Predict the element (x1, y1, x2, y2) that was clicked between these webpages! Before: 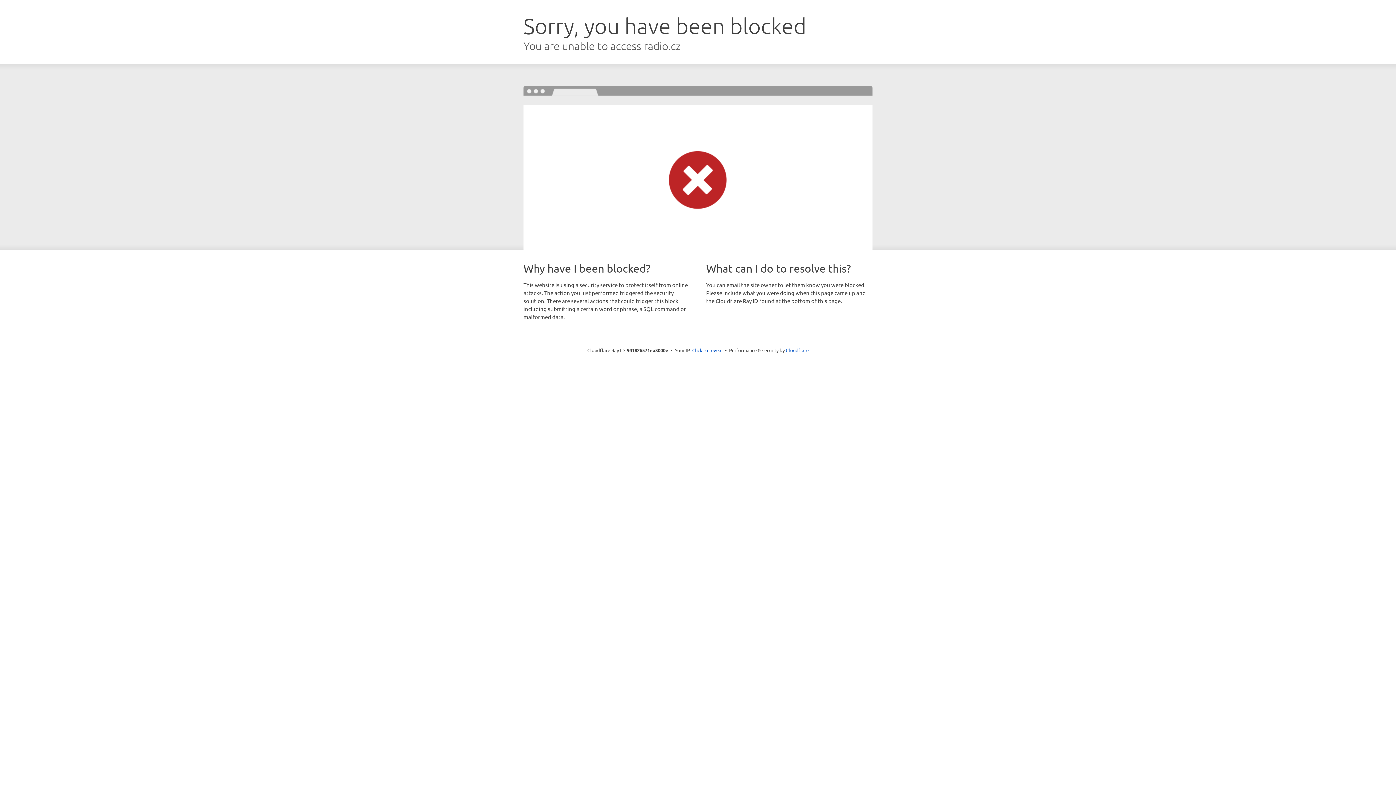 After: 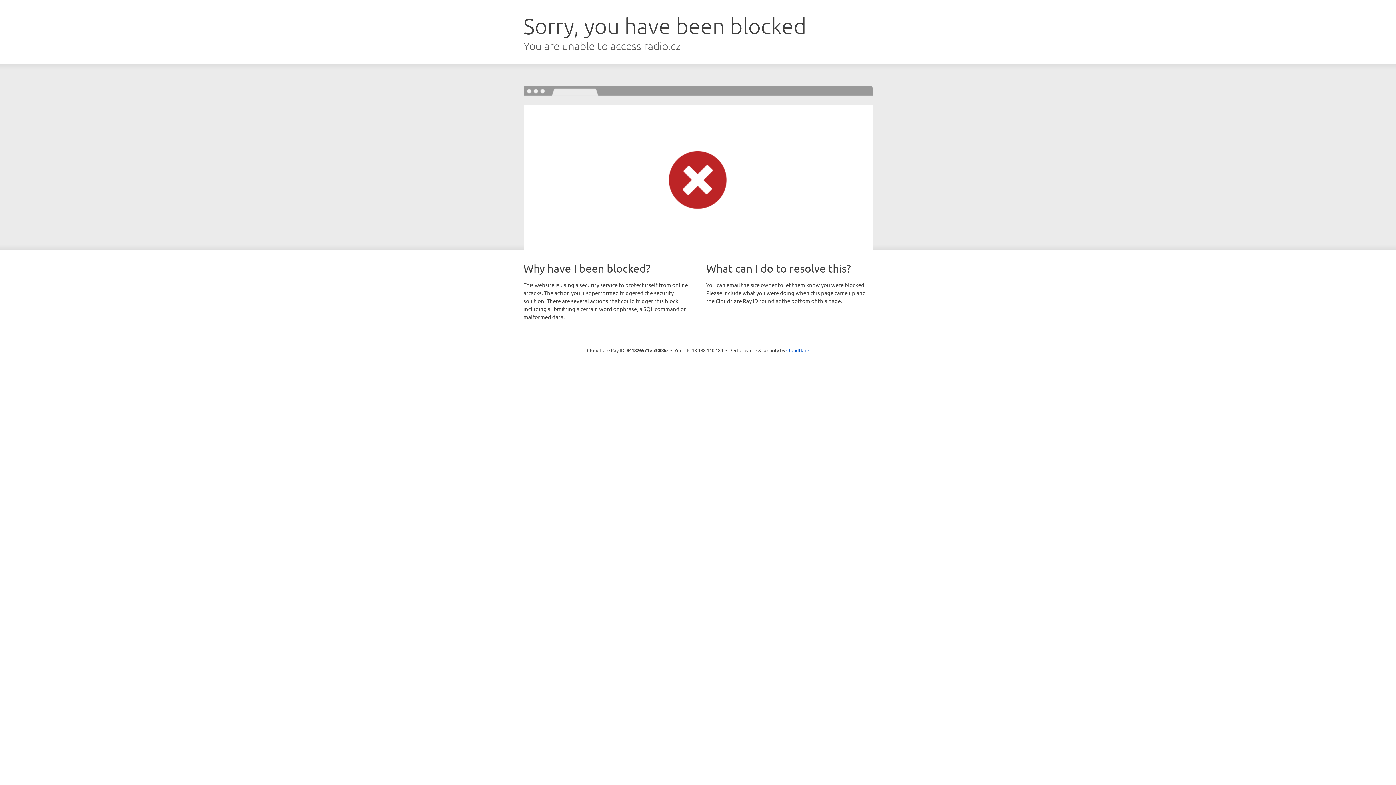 Action: label: Click to reveal bbox: (692, 346, 722, 353)